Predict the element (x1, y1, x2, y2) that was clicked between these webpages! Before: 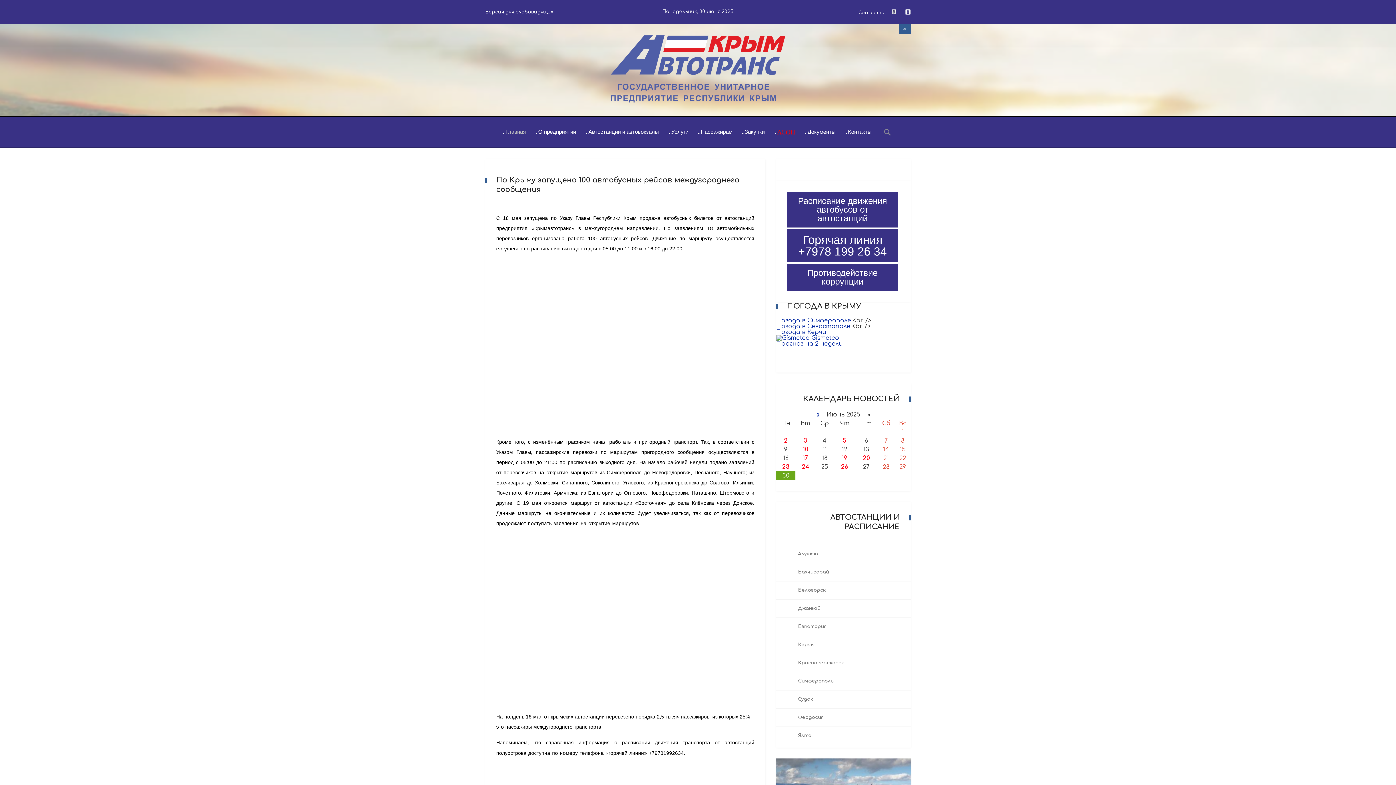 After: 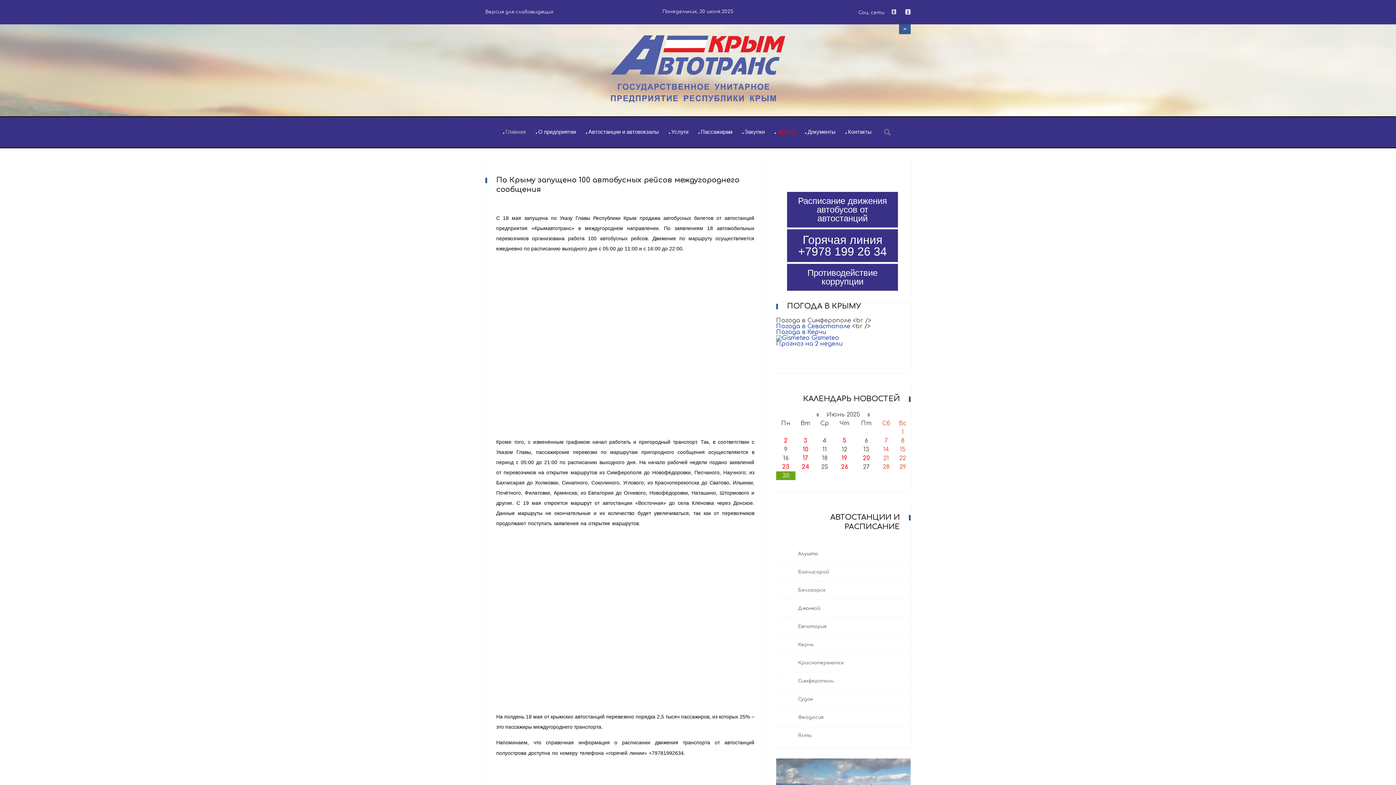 Action: bbox: (776, 317, 851, 324) label: Погода в Симферополе